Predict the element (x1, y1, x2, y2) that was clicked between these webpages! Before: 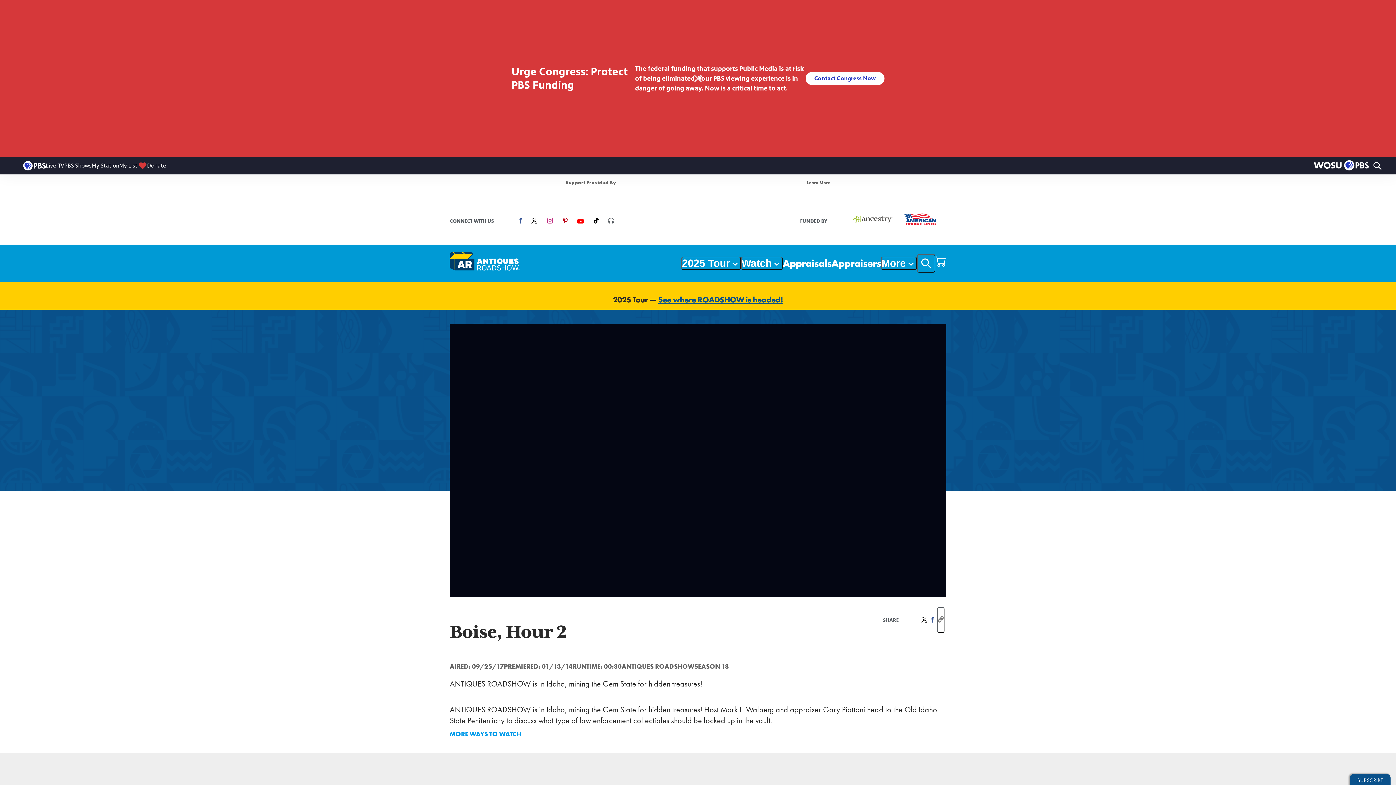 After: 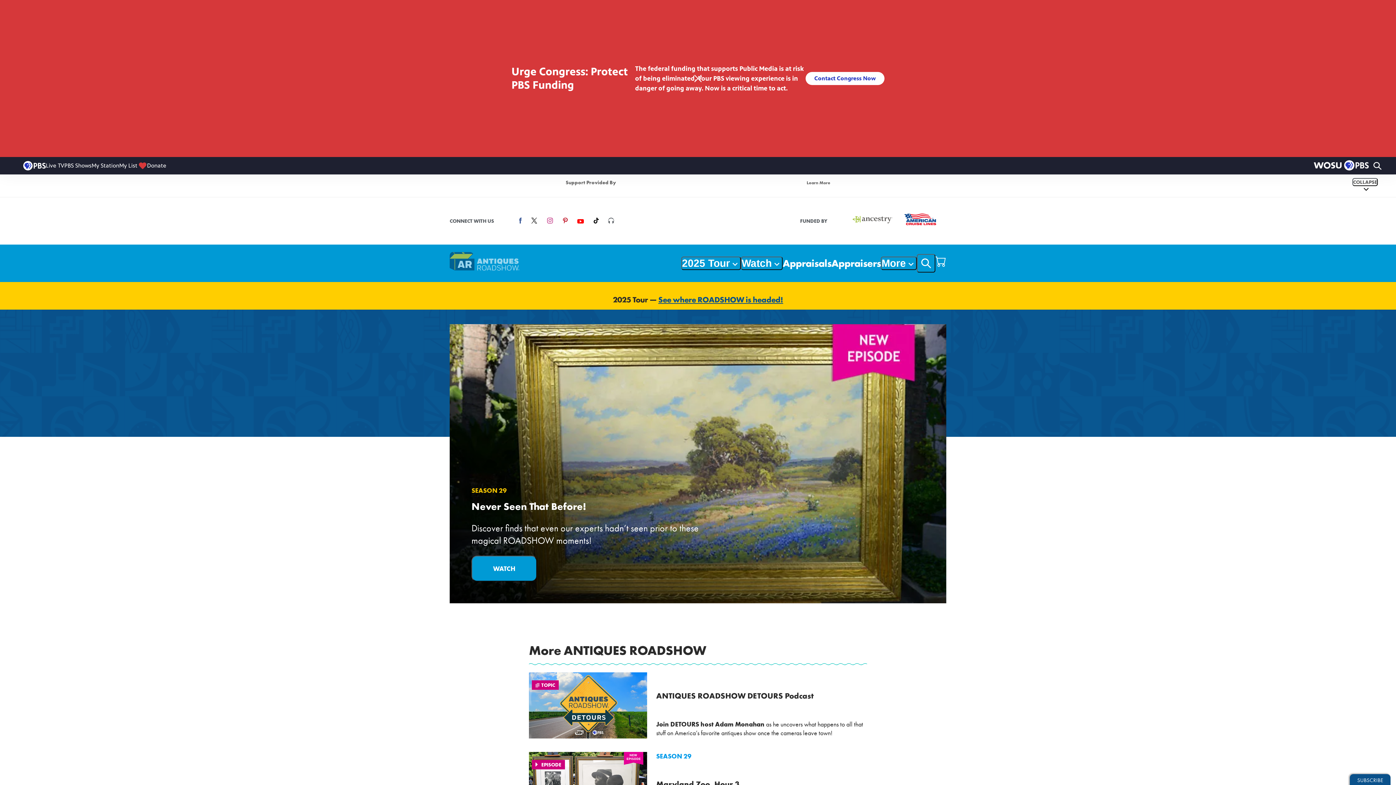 Action: bbox: (661, 248, 731, 278)